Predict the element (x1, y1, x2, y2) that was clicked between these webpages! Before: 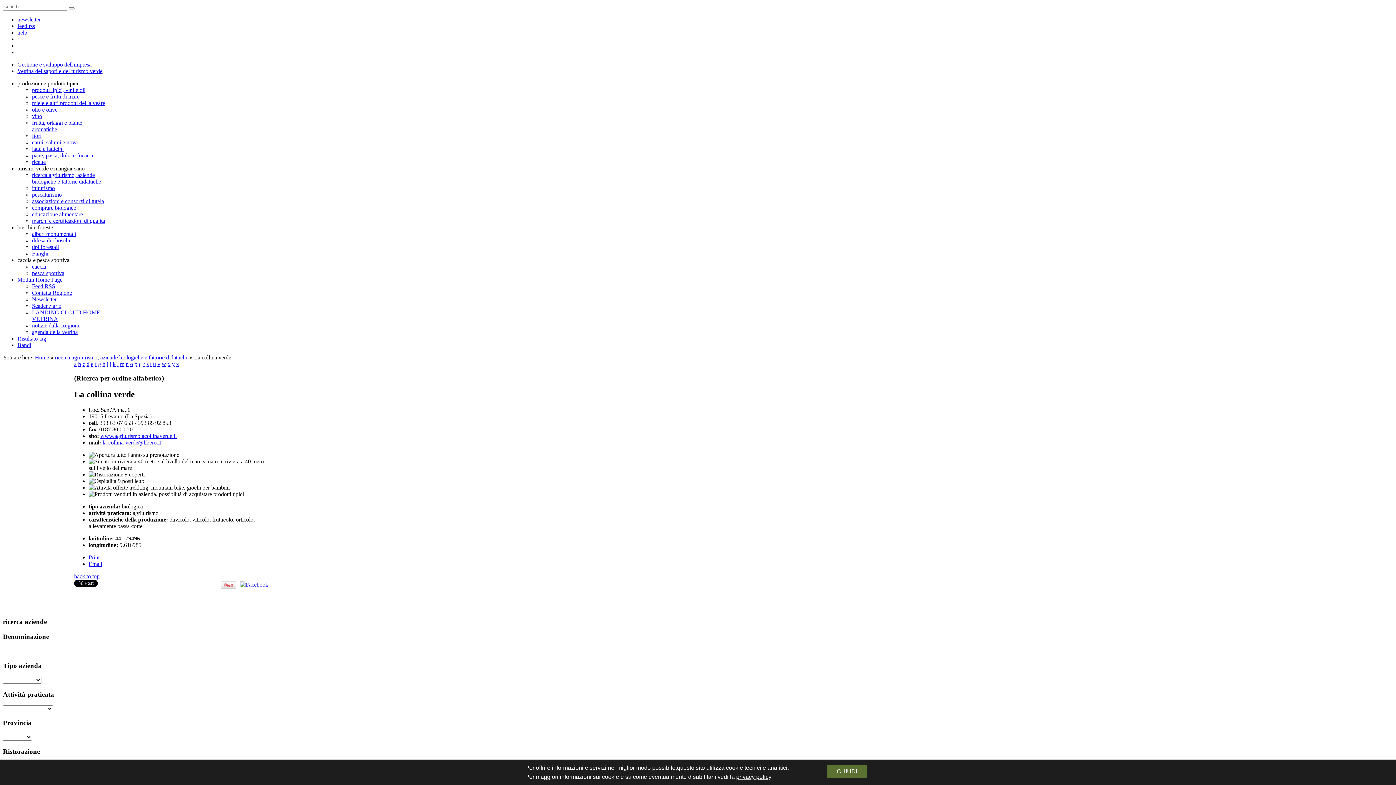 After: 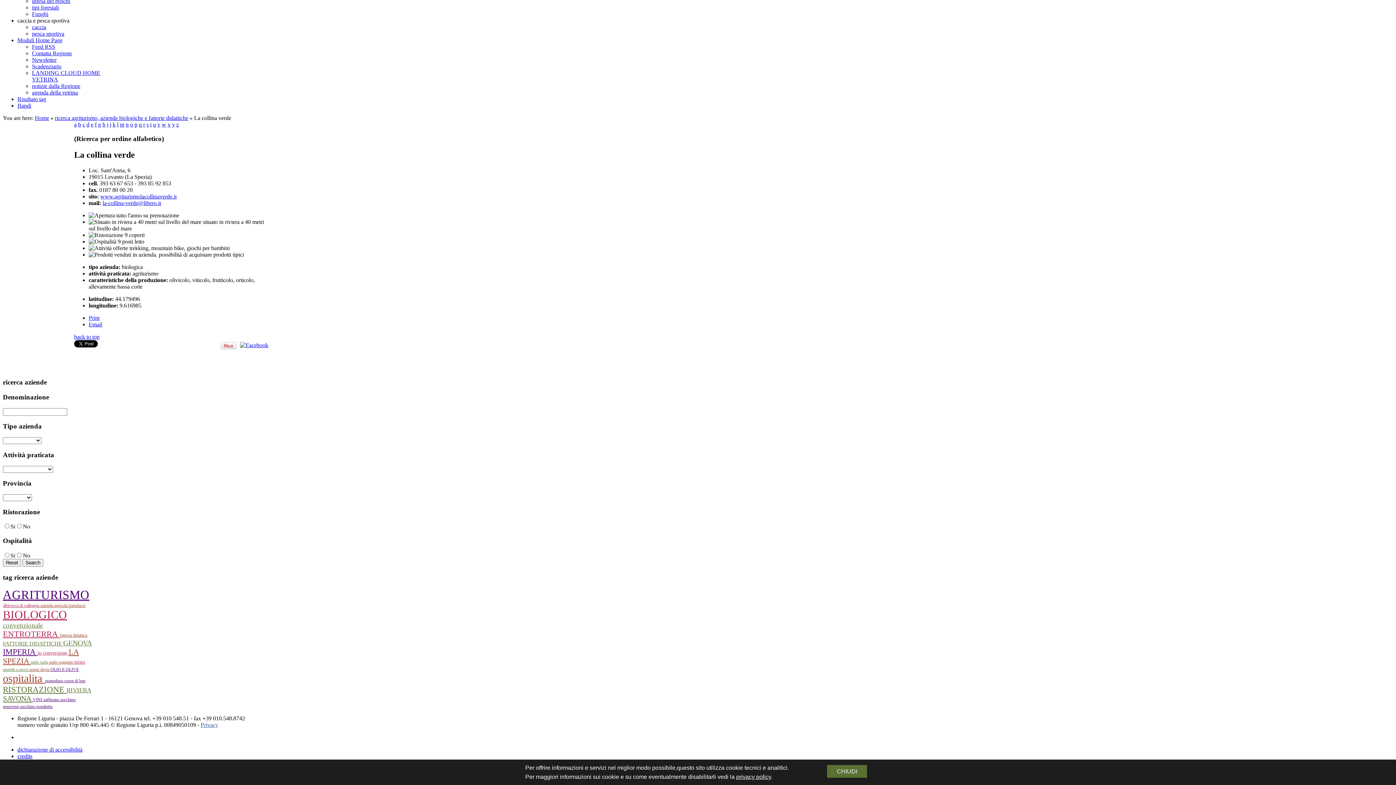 Action: bbox: (74, 573, 99, 579) label: back to top